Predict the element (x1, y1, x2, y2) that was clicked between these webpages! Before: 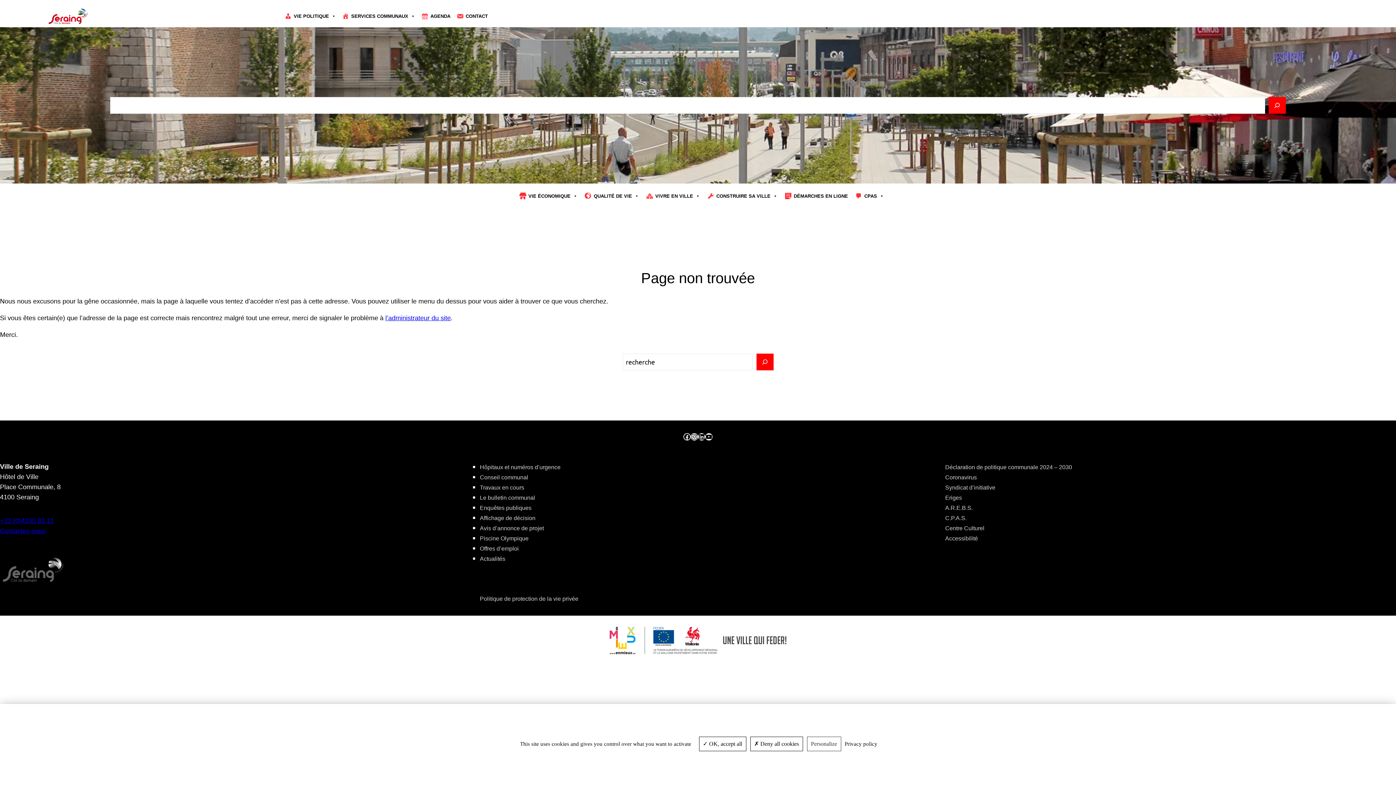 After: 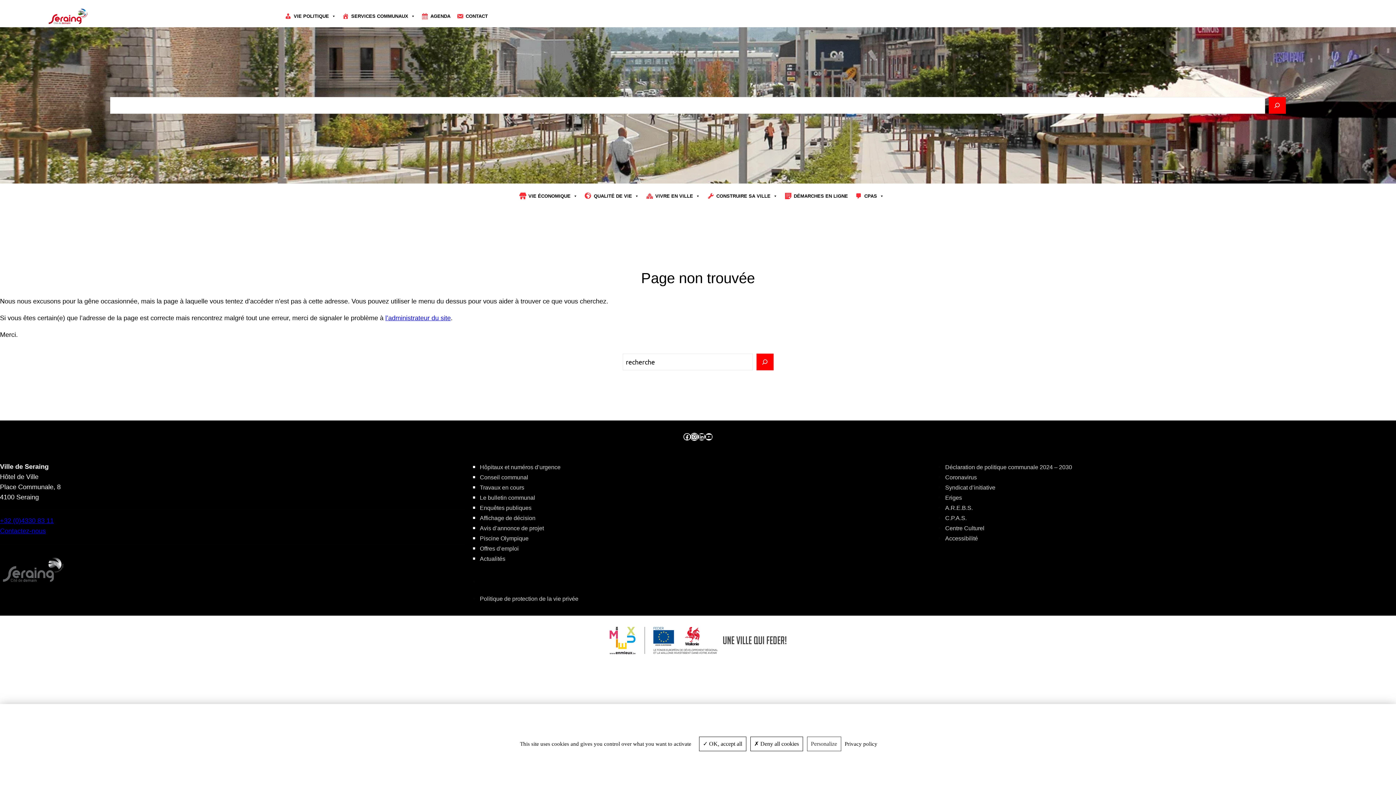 Action: label: Instragram ville de seraing bbox: (690, 433, 698, 440)